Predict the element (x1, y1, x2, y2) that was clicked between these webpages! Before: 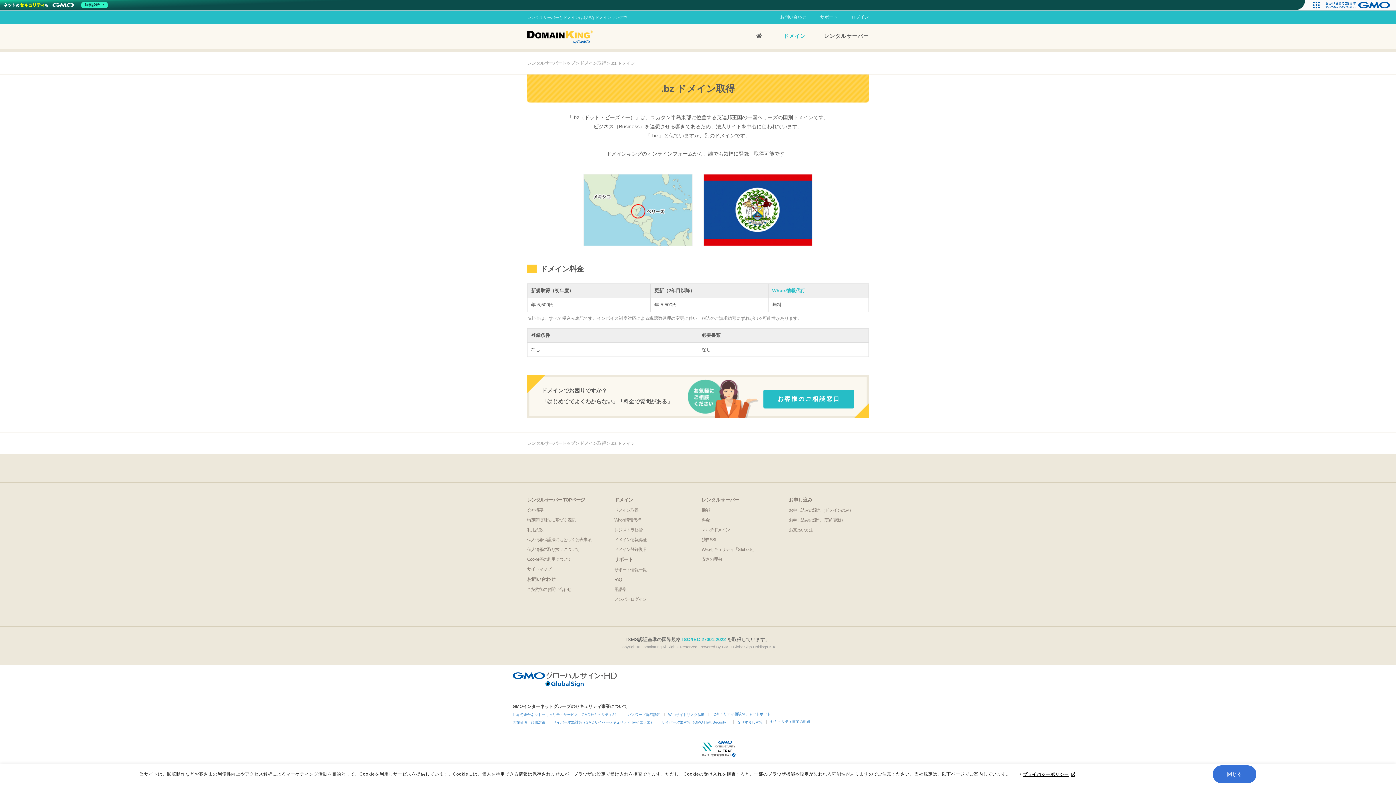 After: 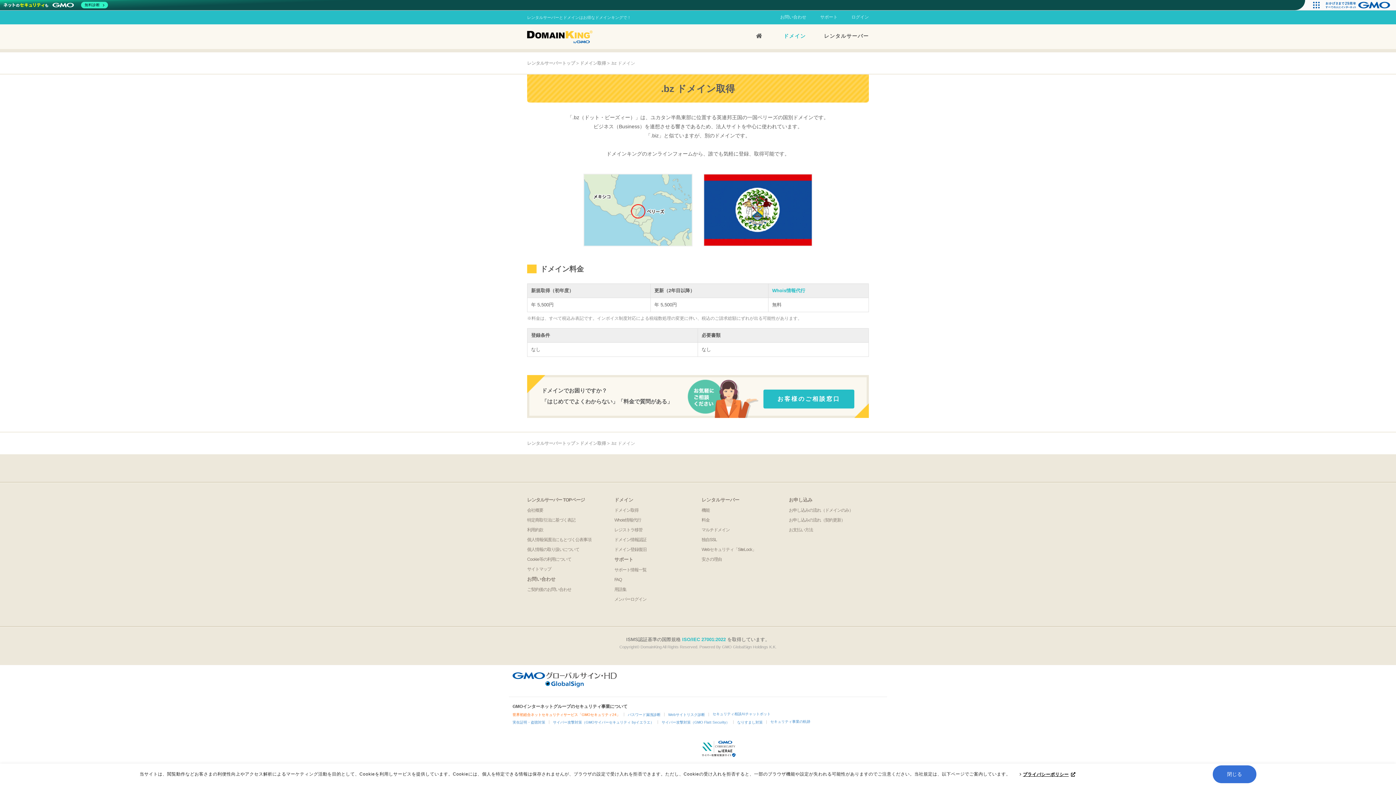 Action: bbox: (512, 713, 620, 717) label: 世界初総合ネットセキュリティサービス「GMOセキュリティ24」